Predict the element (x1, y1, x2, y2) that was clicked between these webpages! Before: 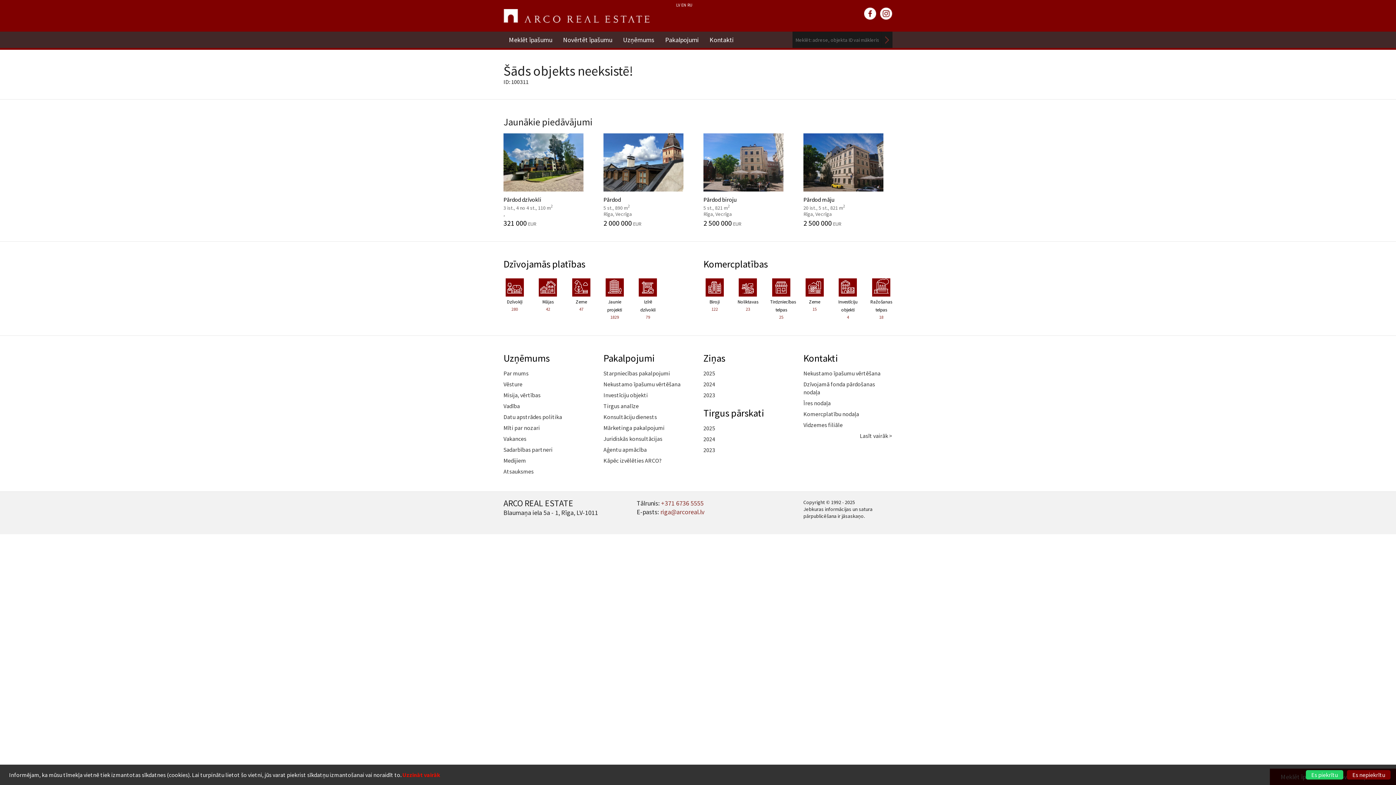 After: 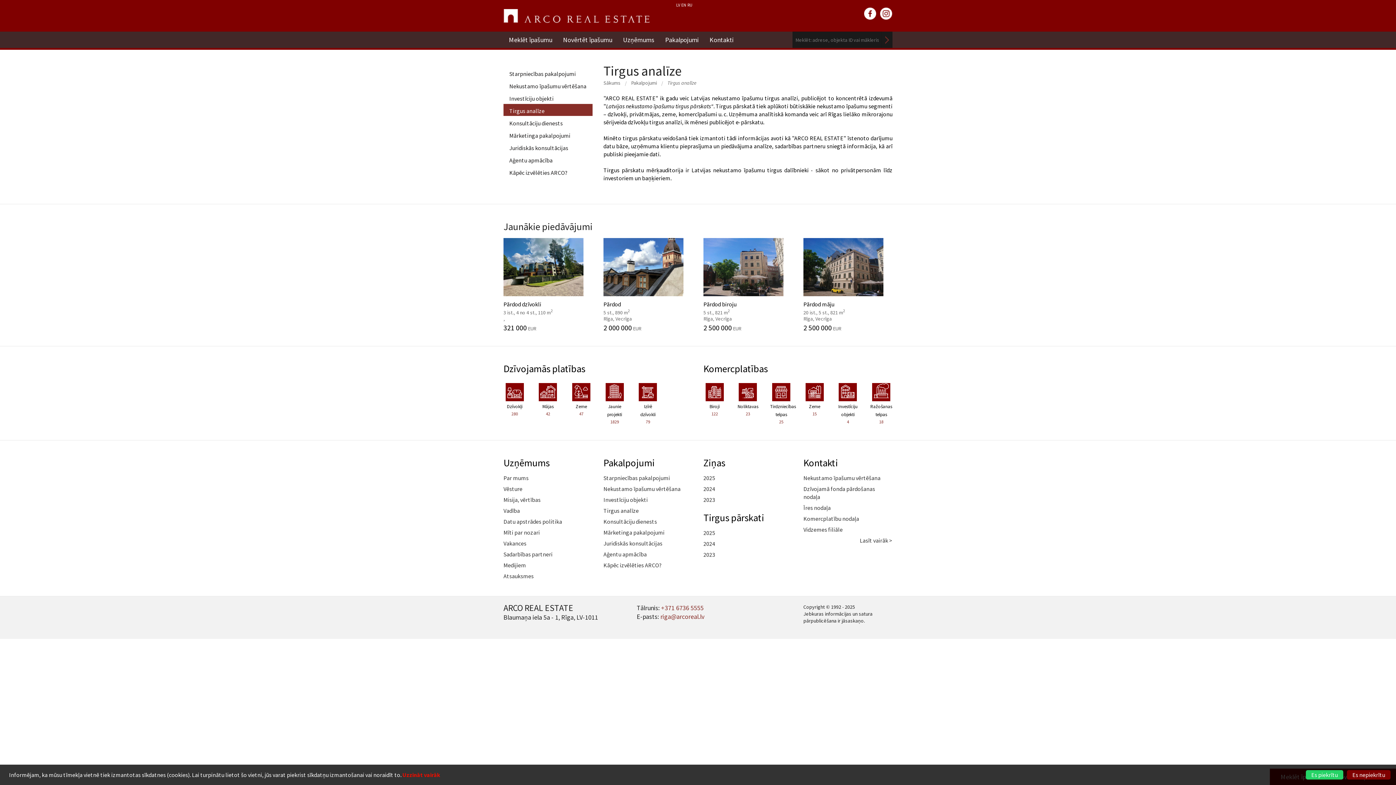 Action: bbox: (603, 400, 638, 411) label: Tirgus analīze